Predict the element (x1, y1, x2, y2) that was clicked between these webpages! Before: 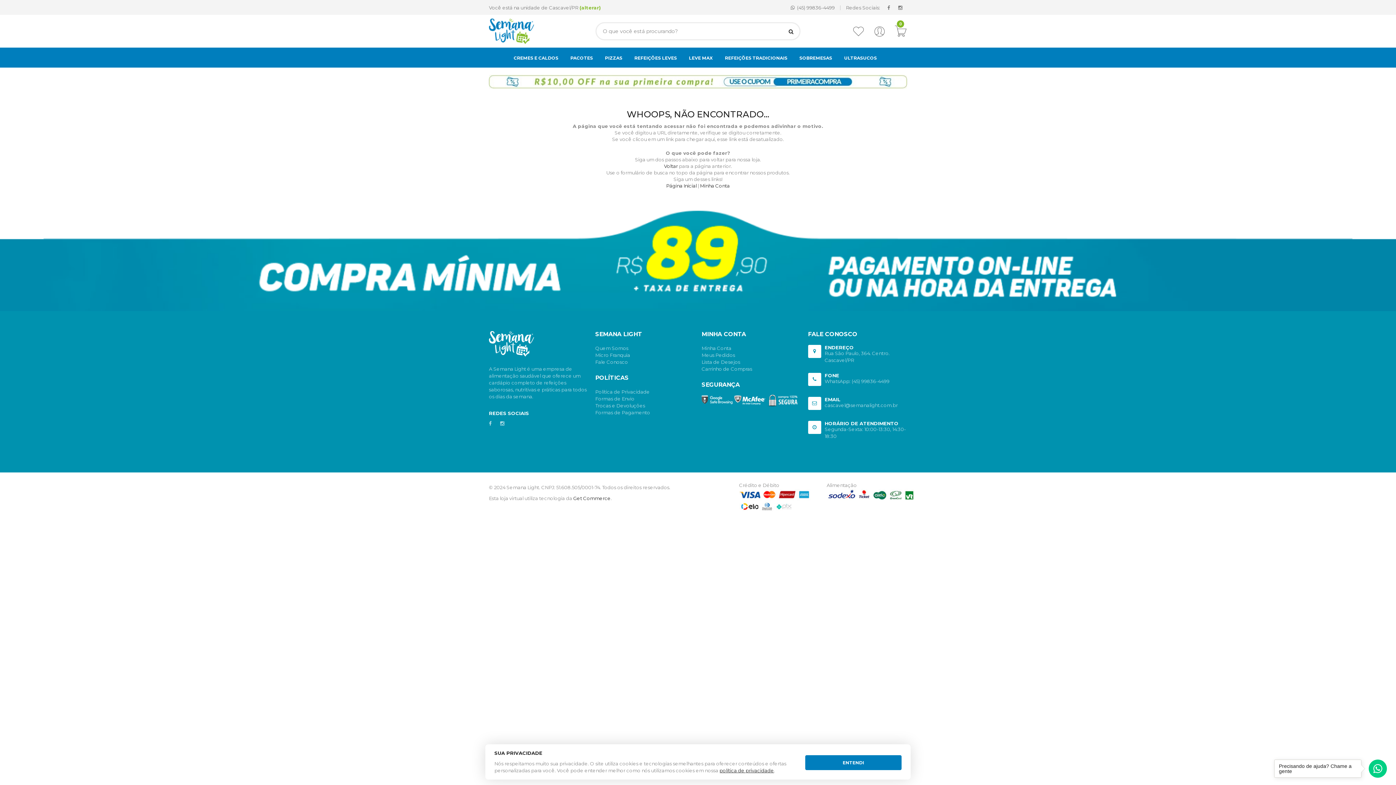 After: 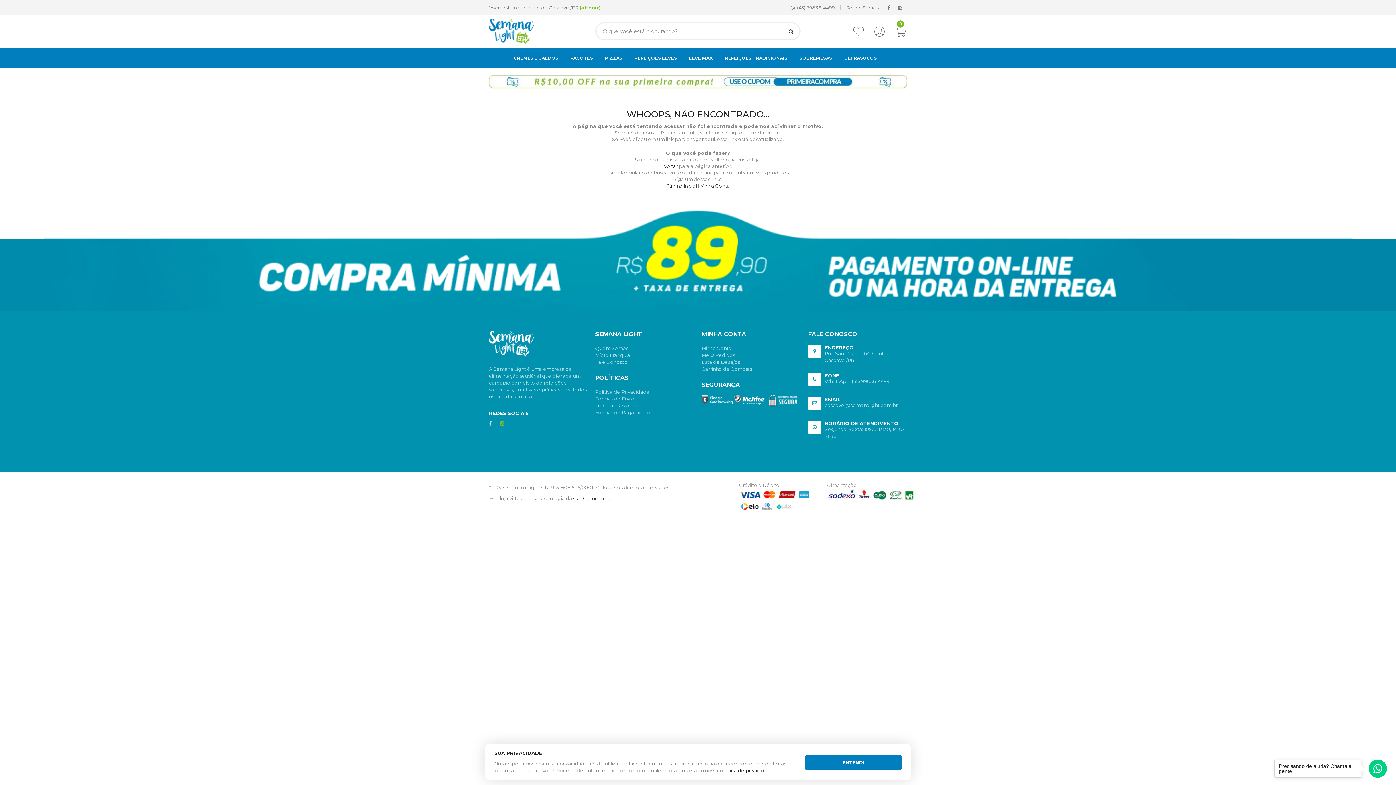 Action: label:   bbox: (500, 420, 505, 426)